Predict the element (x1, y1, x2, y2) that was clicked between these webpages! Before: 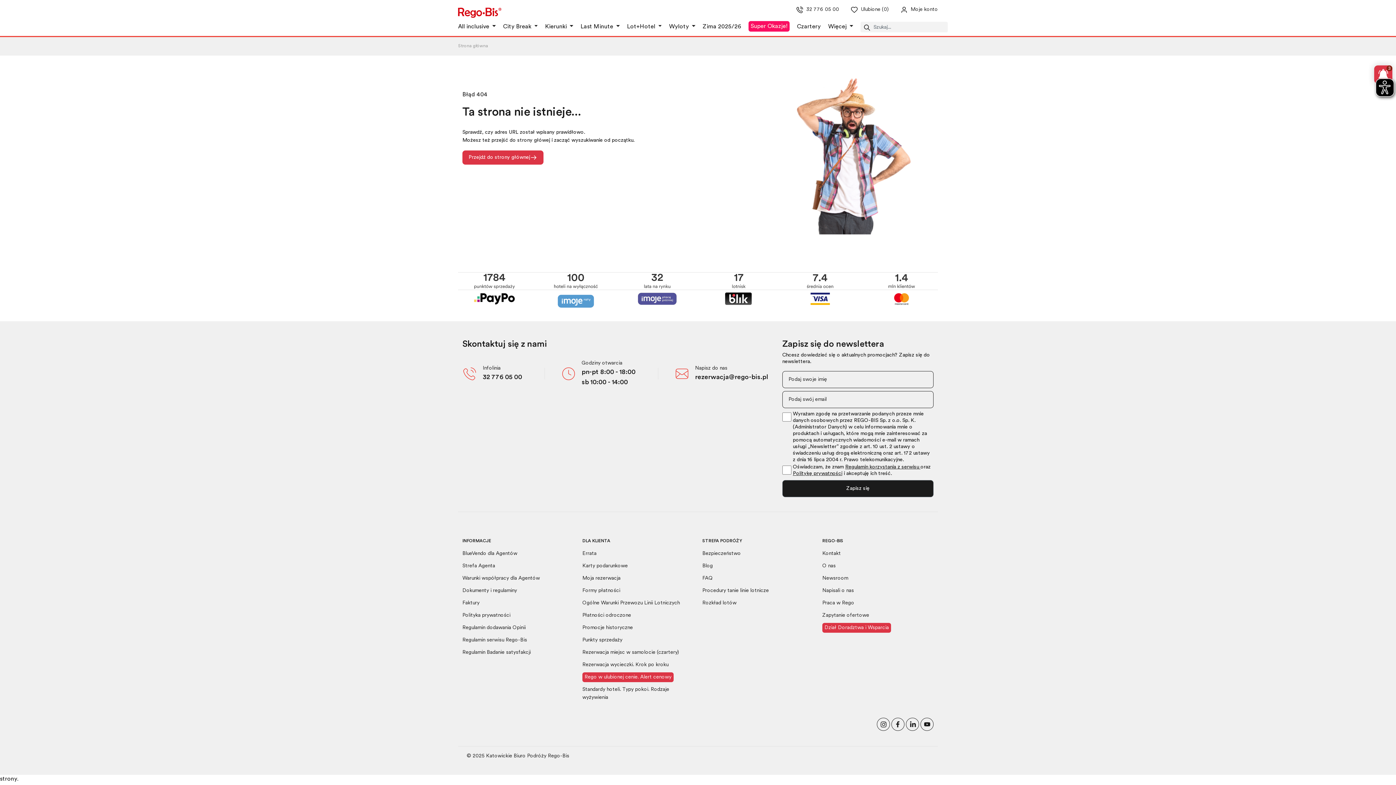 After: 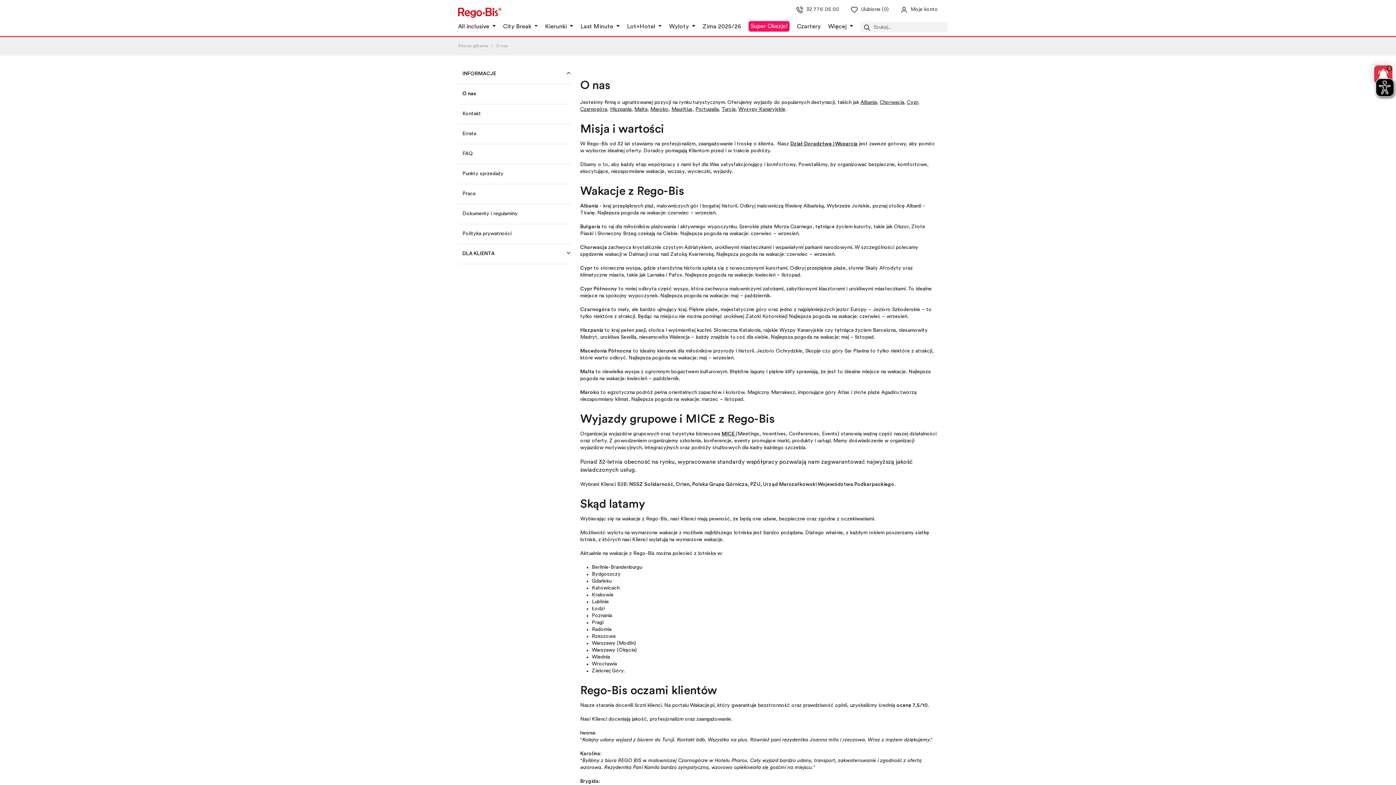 Action: label: O nas bbox: (822, 563, 836, 569)